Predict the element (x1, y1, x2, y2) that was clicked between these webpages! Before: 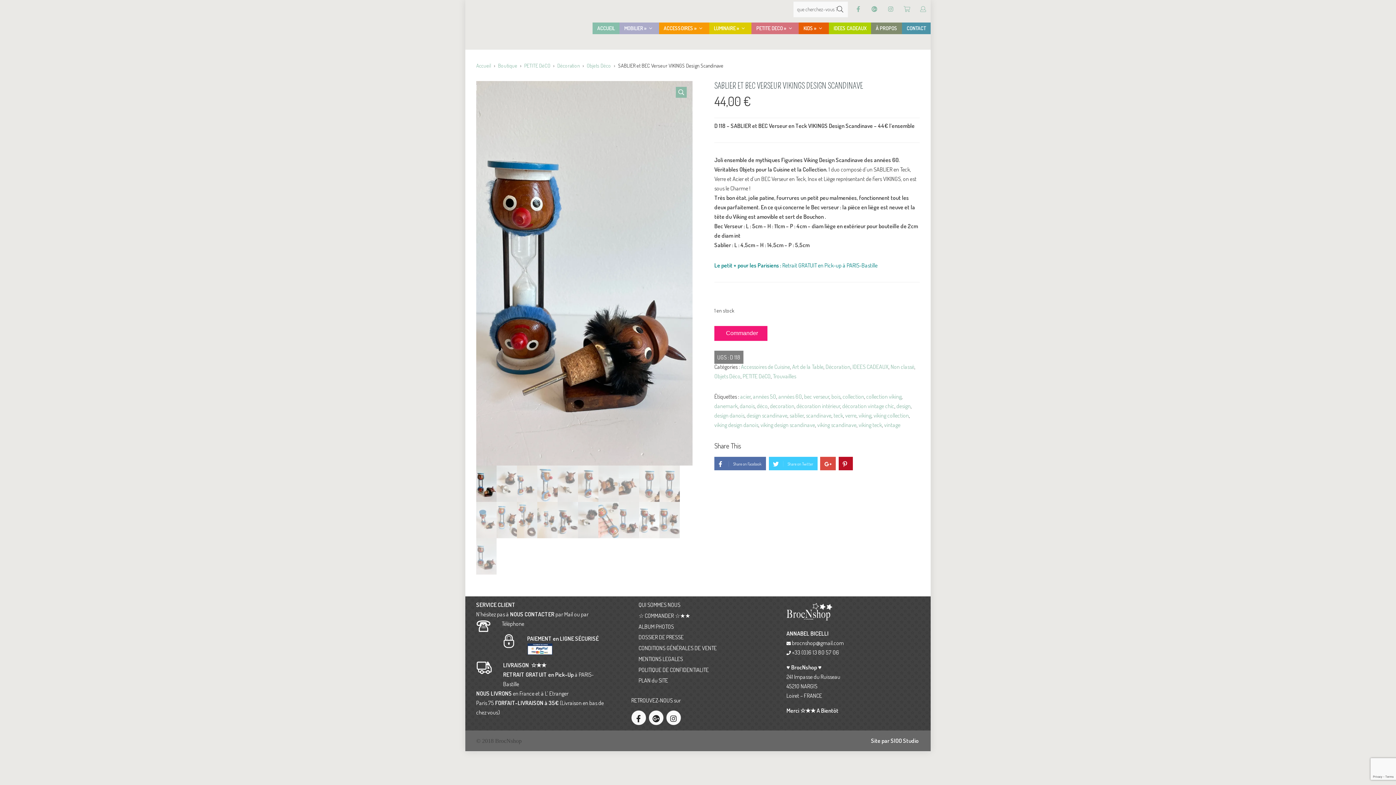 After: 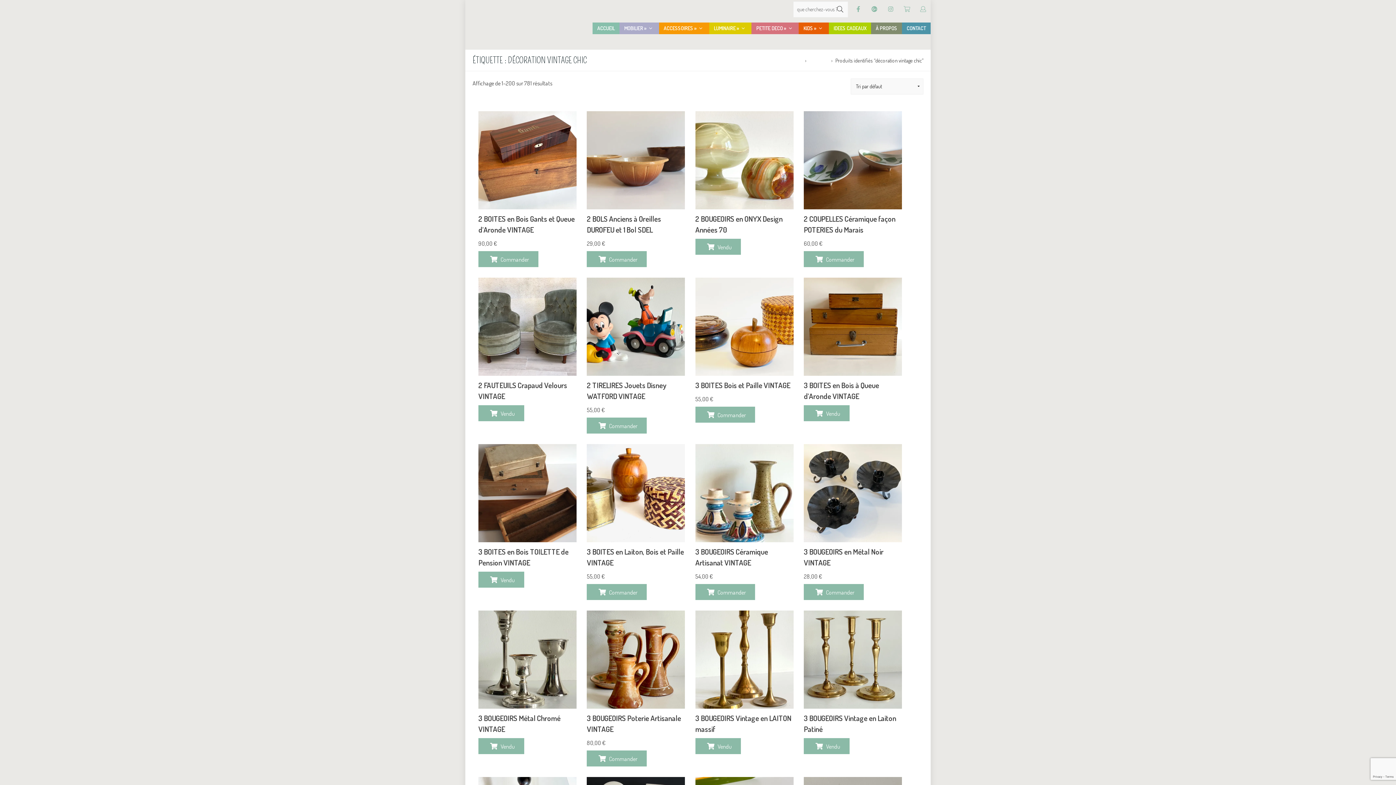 Action: bbox: (842, 402, 894, 409) label: décoration vintage chic